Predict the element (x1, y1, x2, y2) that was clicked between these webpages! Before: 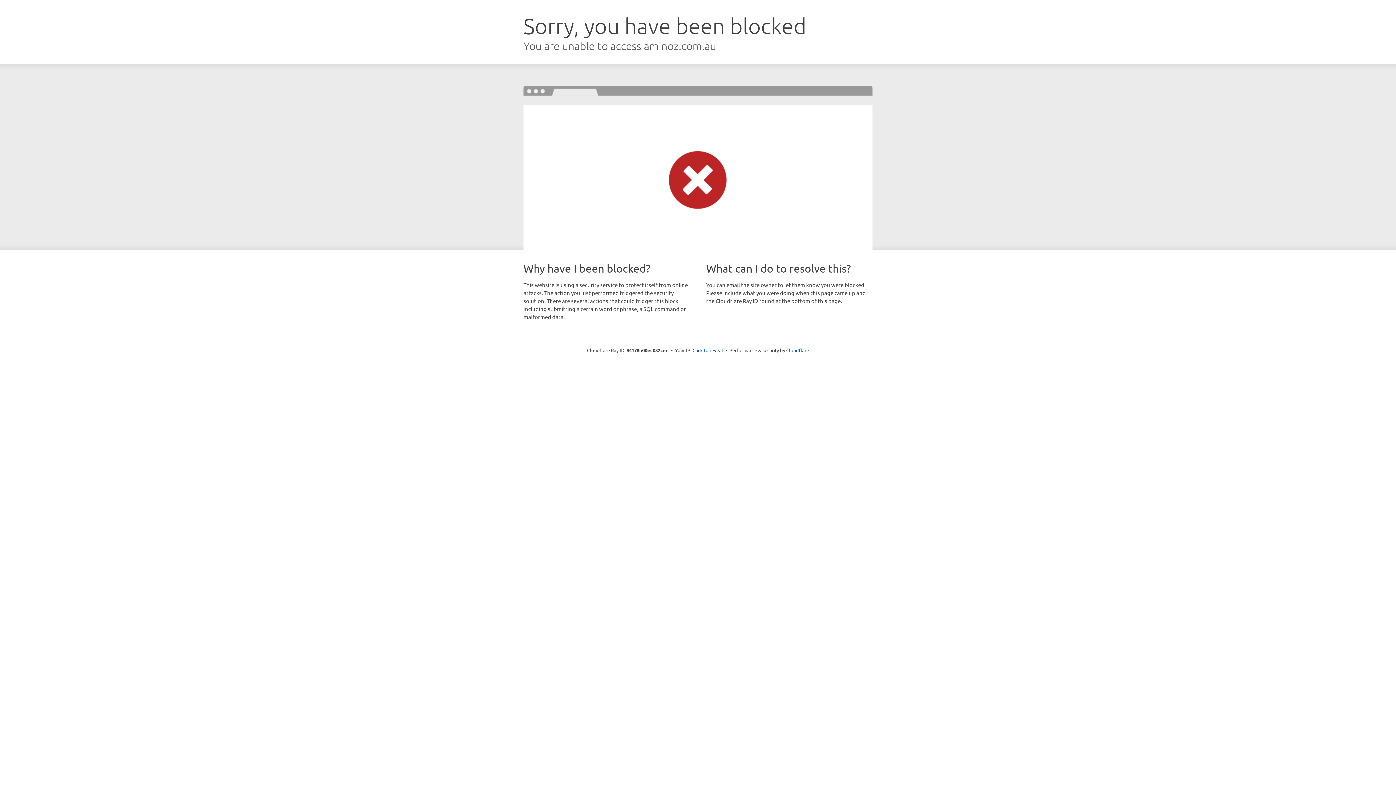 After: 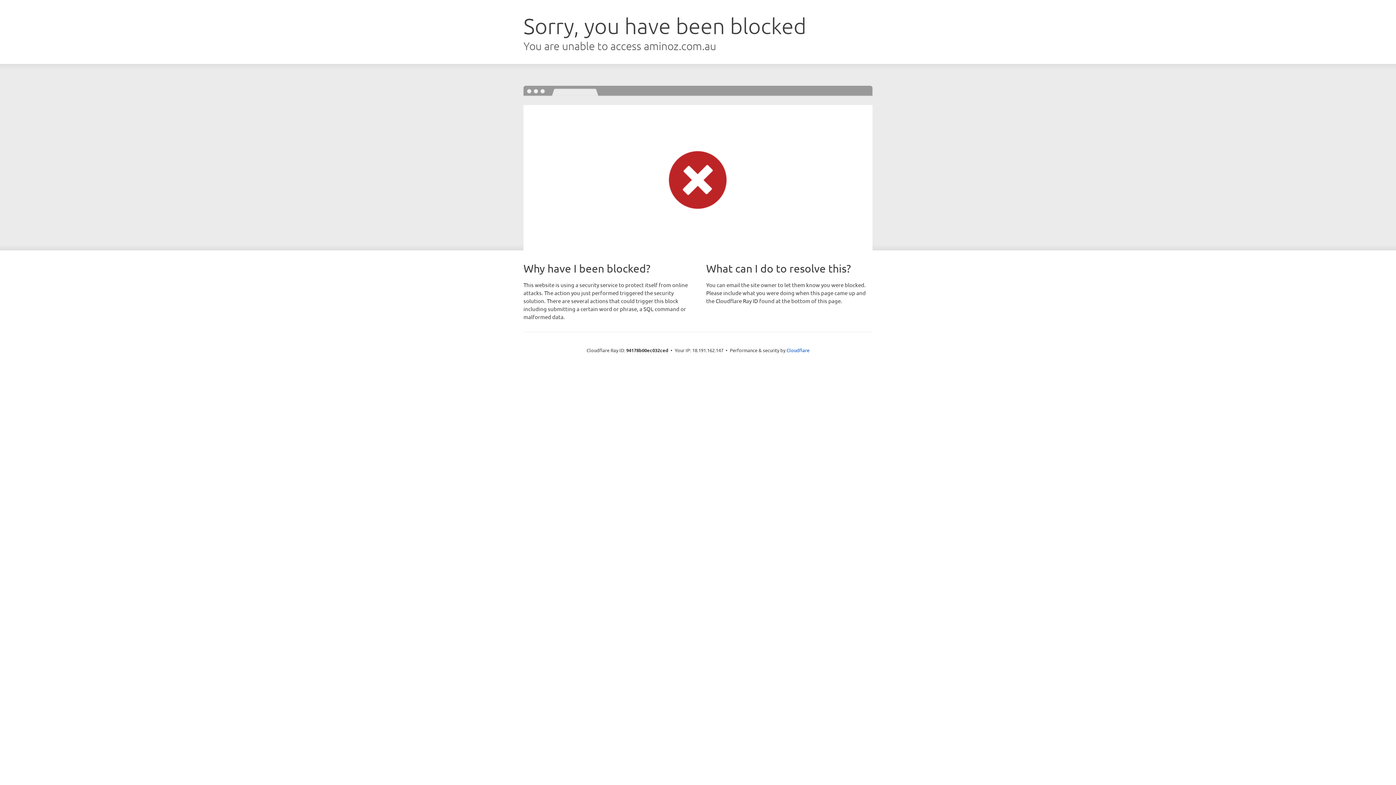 Action: label: Click to reveal bbox: (692, 346, 723, 353)